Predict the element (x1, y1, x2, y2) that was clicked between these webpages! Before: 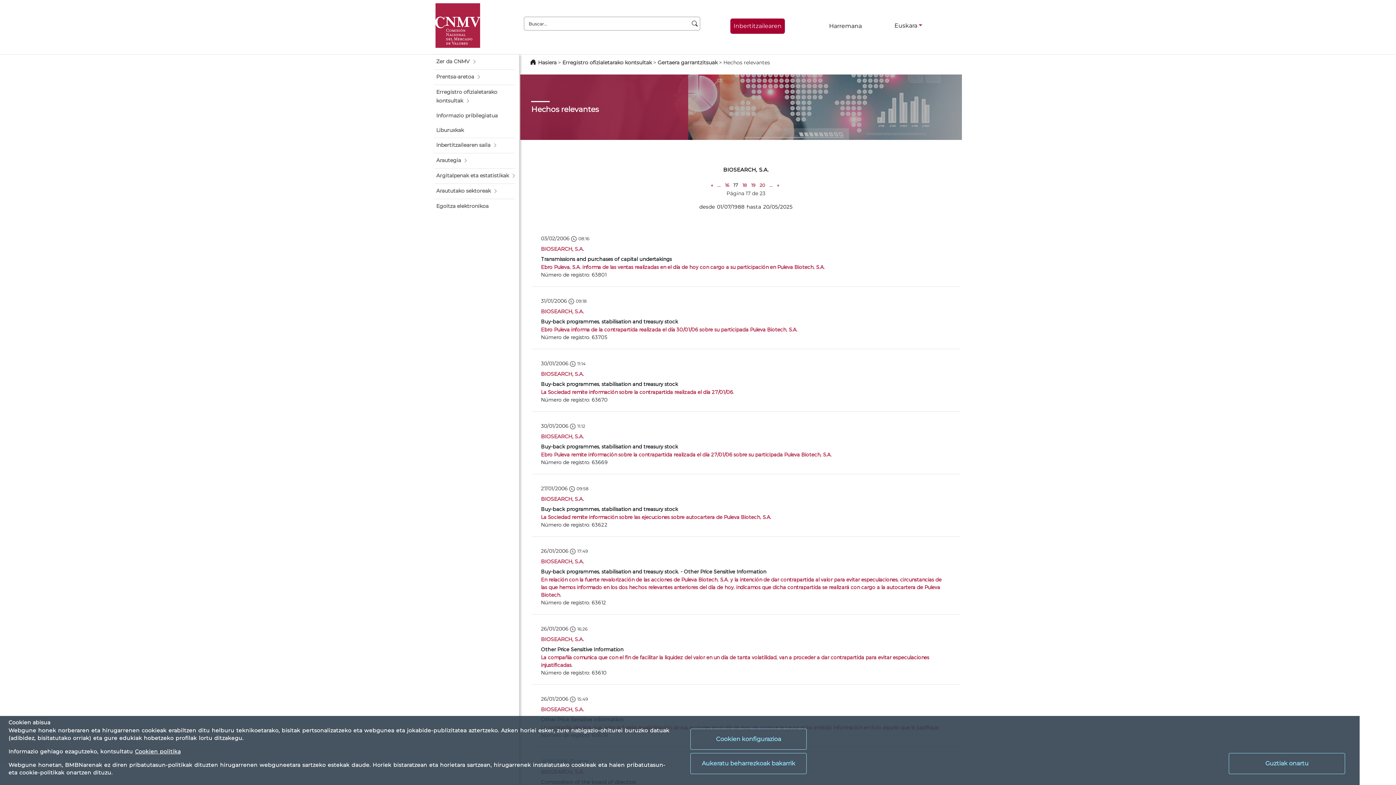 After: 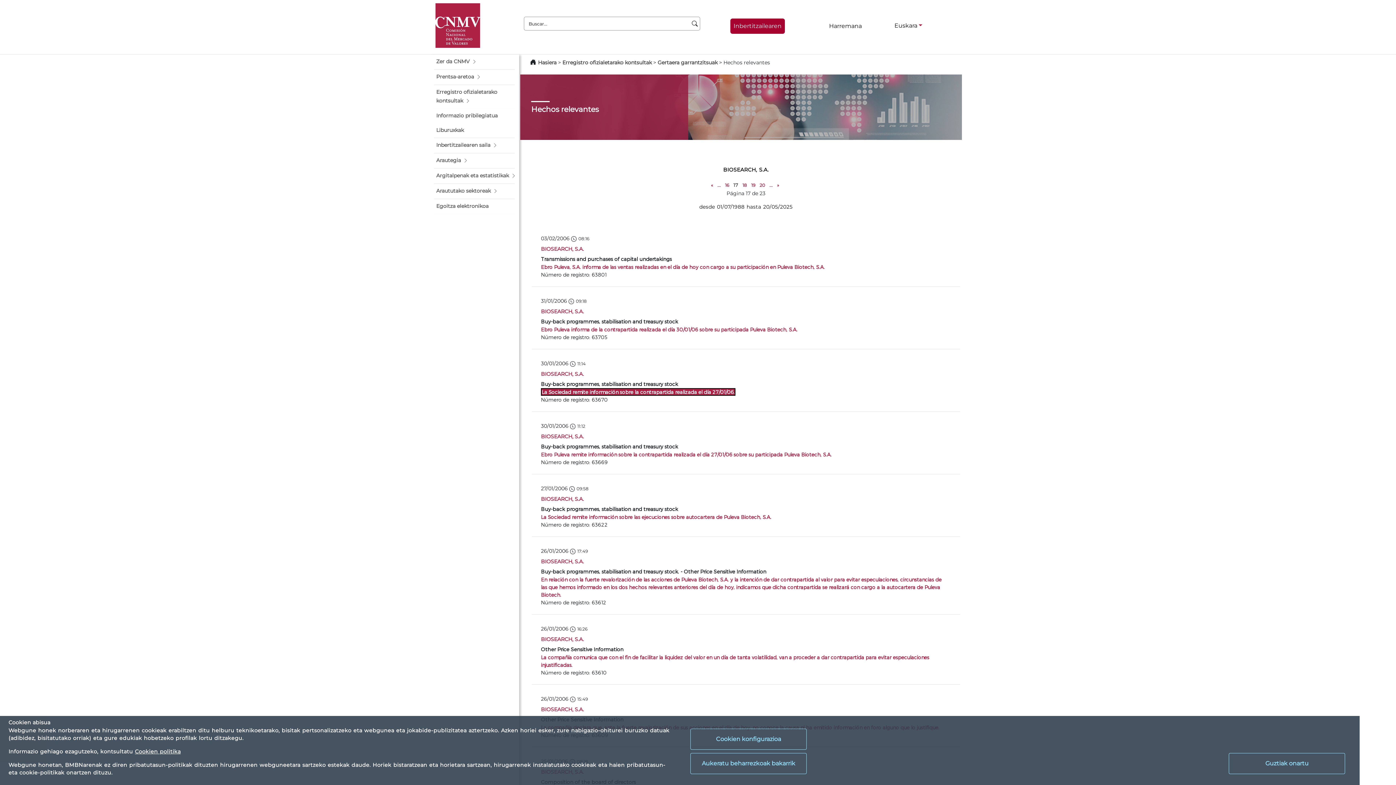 Action: label: La Sociedad remite información sobre la contrapartida realizada el día 27/01/06. bbox: (541, 389, 734, 395)